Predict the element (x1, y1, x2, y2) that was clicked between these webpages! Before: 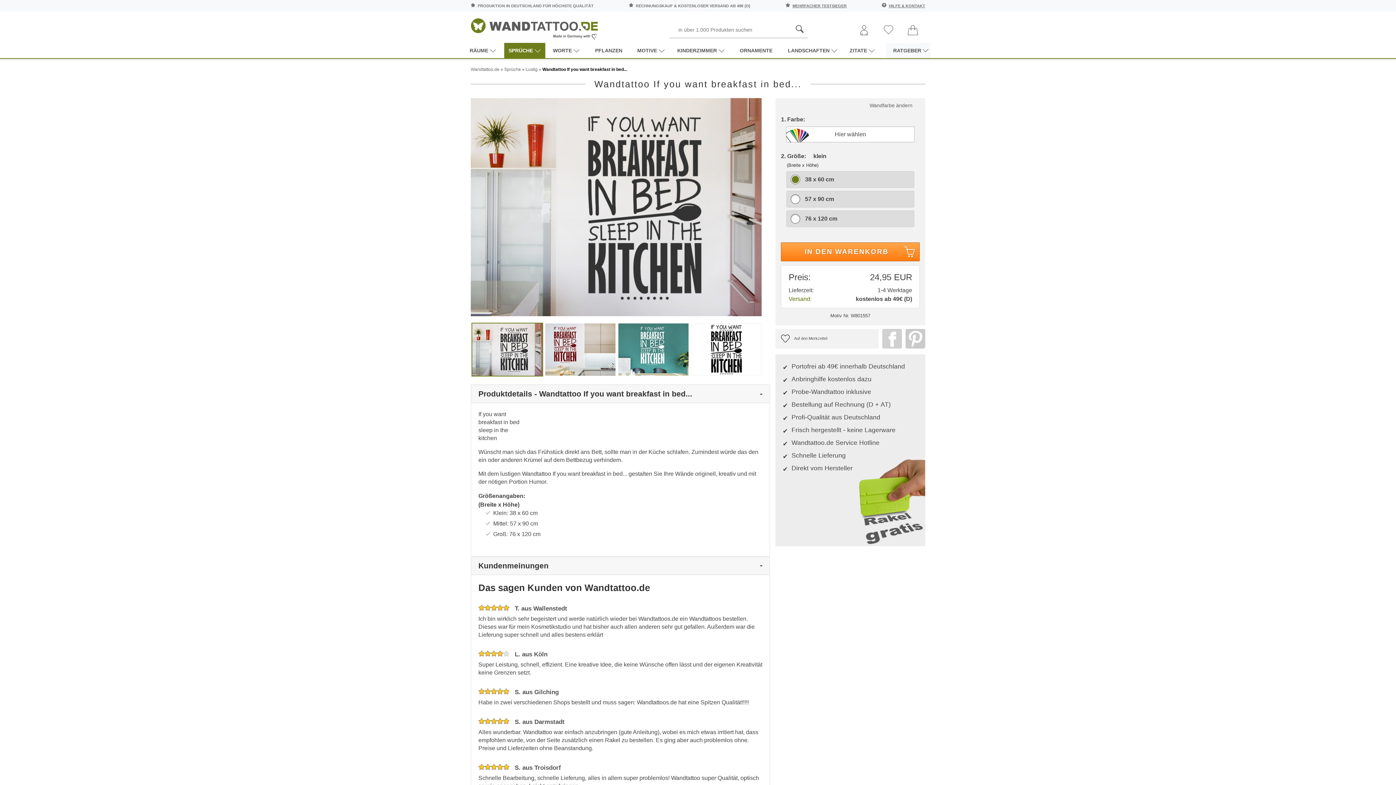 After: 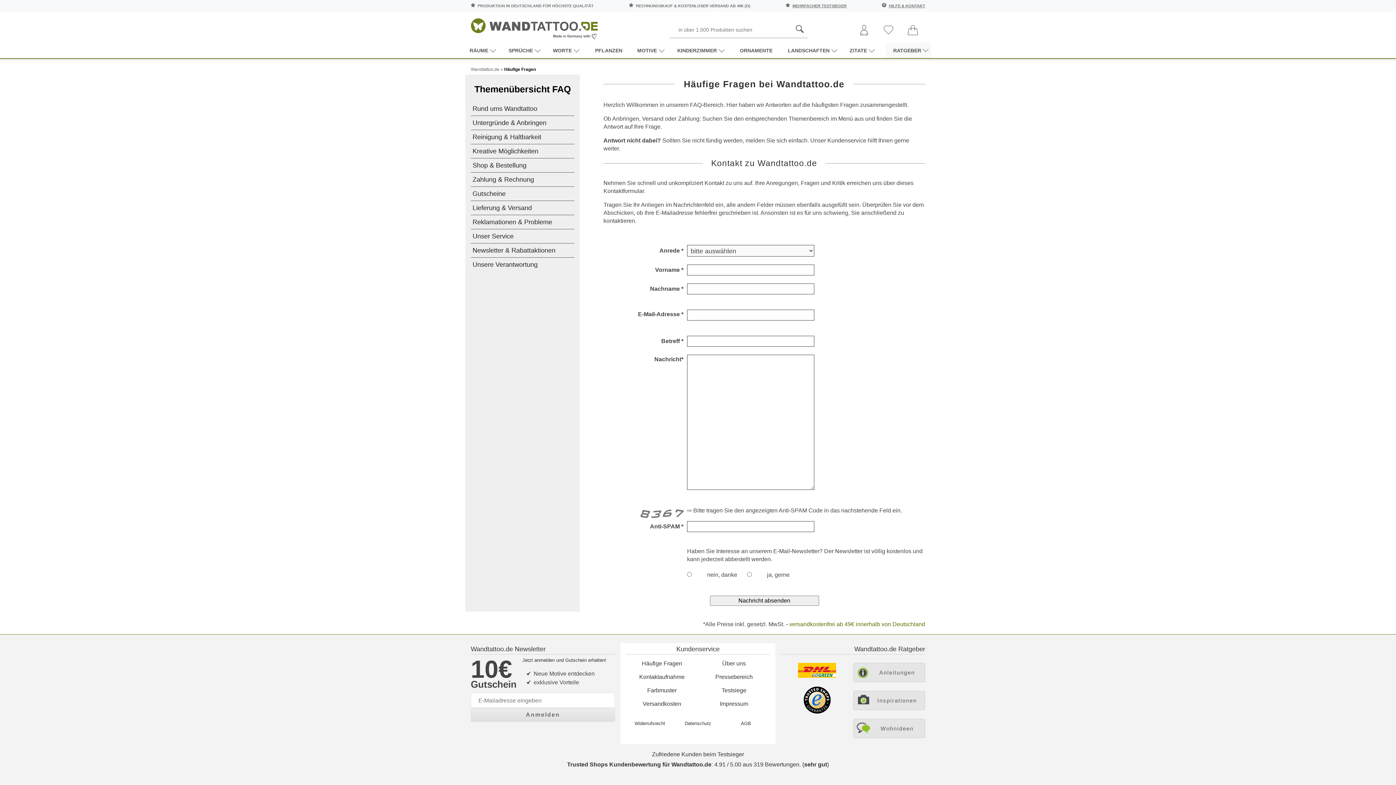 Action: label: HILFE & KONTAKT bbox: (889, 3, 925, 8)